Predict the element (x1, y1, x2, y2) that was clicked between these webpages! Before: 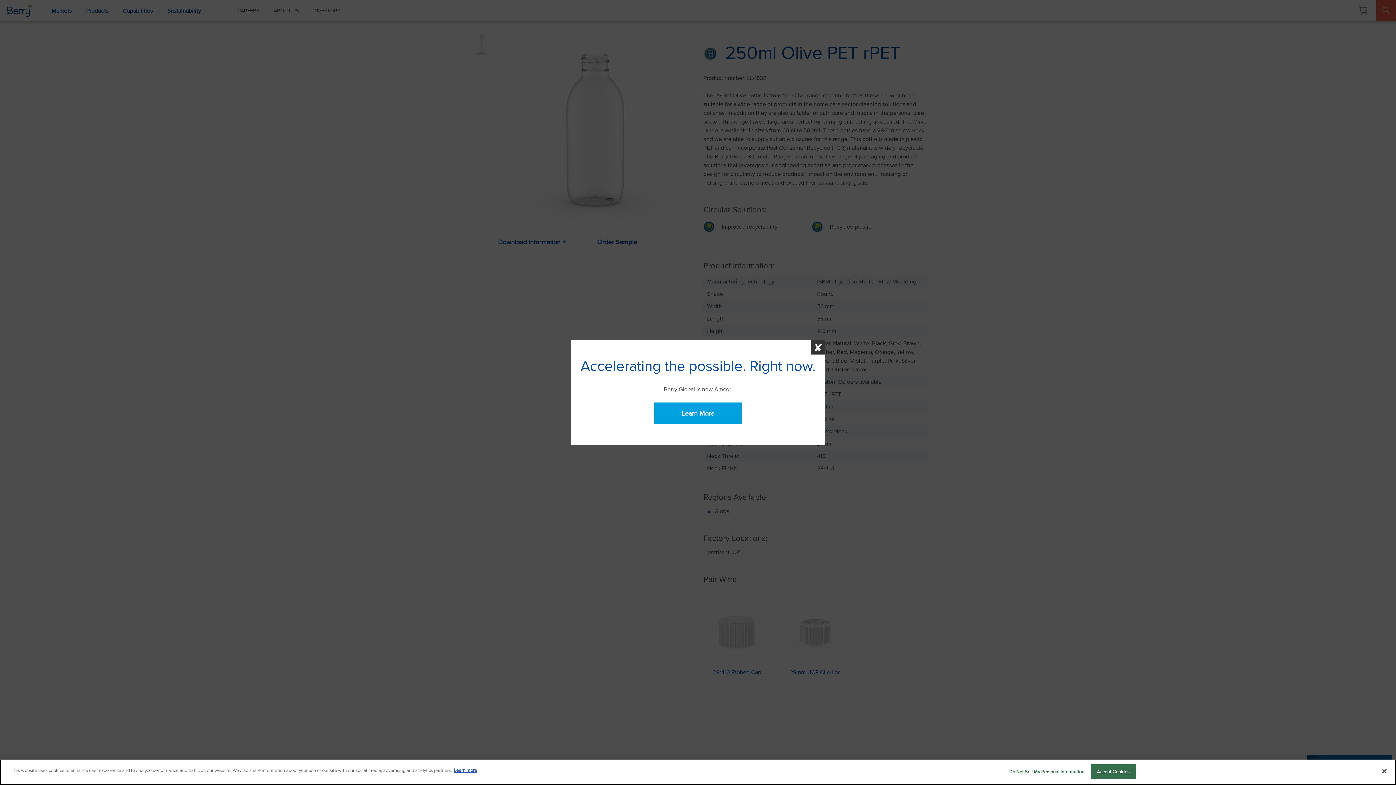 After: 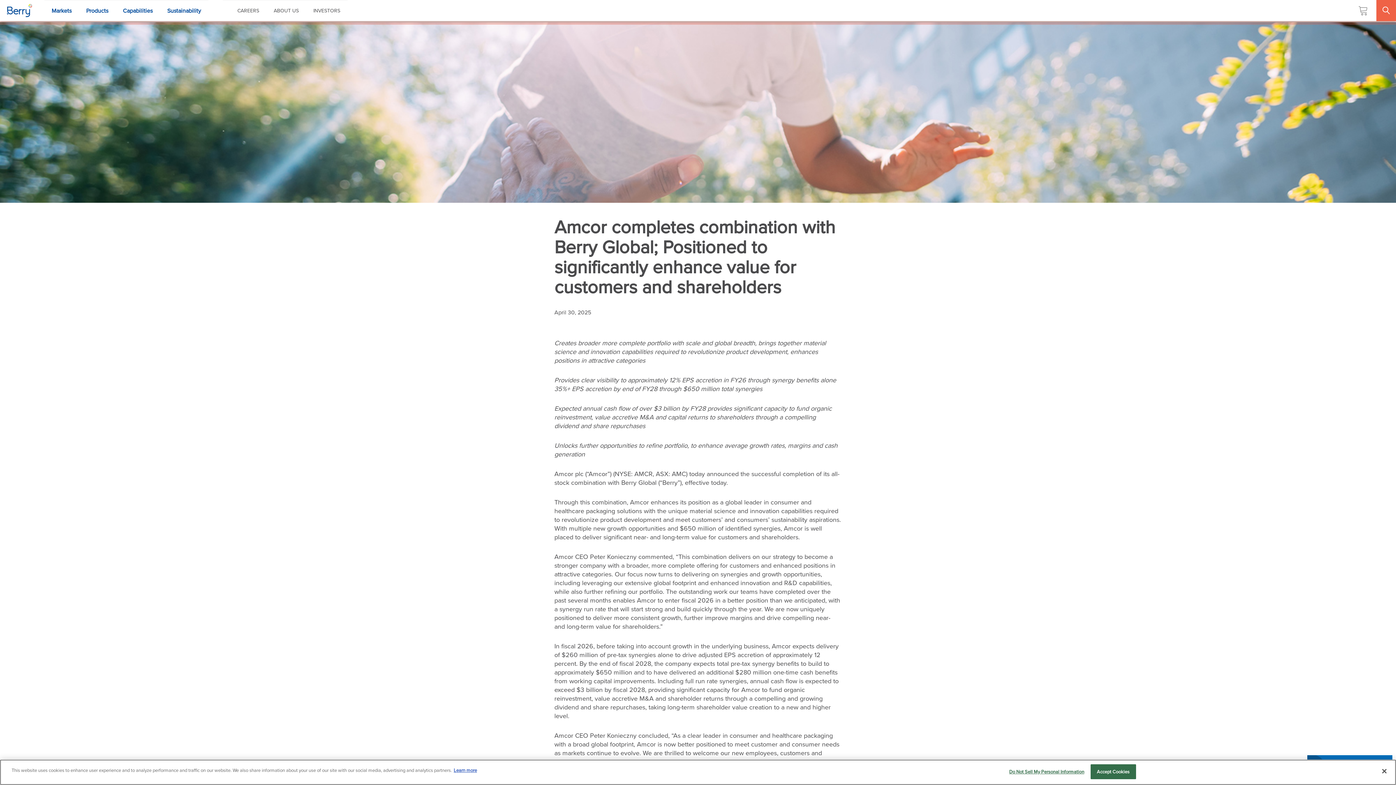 Action: bbox: (654, 402, 741, 424) label: Learn More